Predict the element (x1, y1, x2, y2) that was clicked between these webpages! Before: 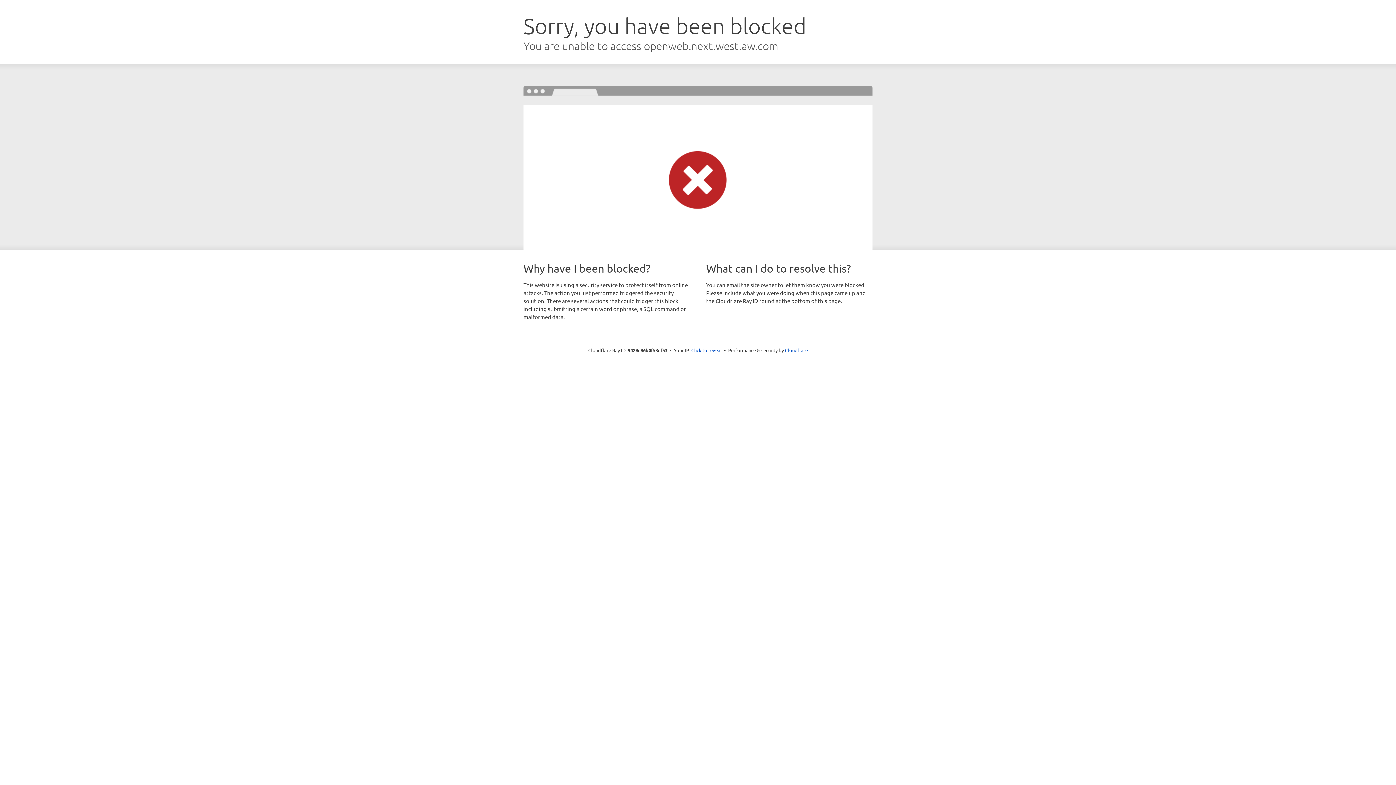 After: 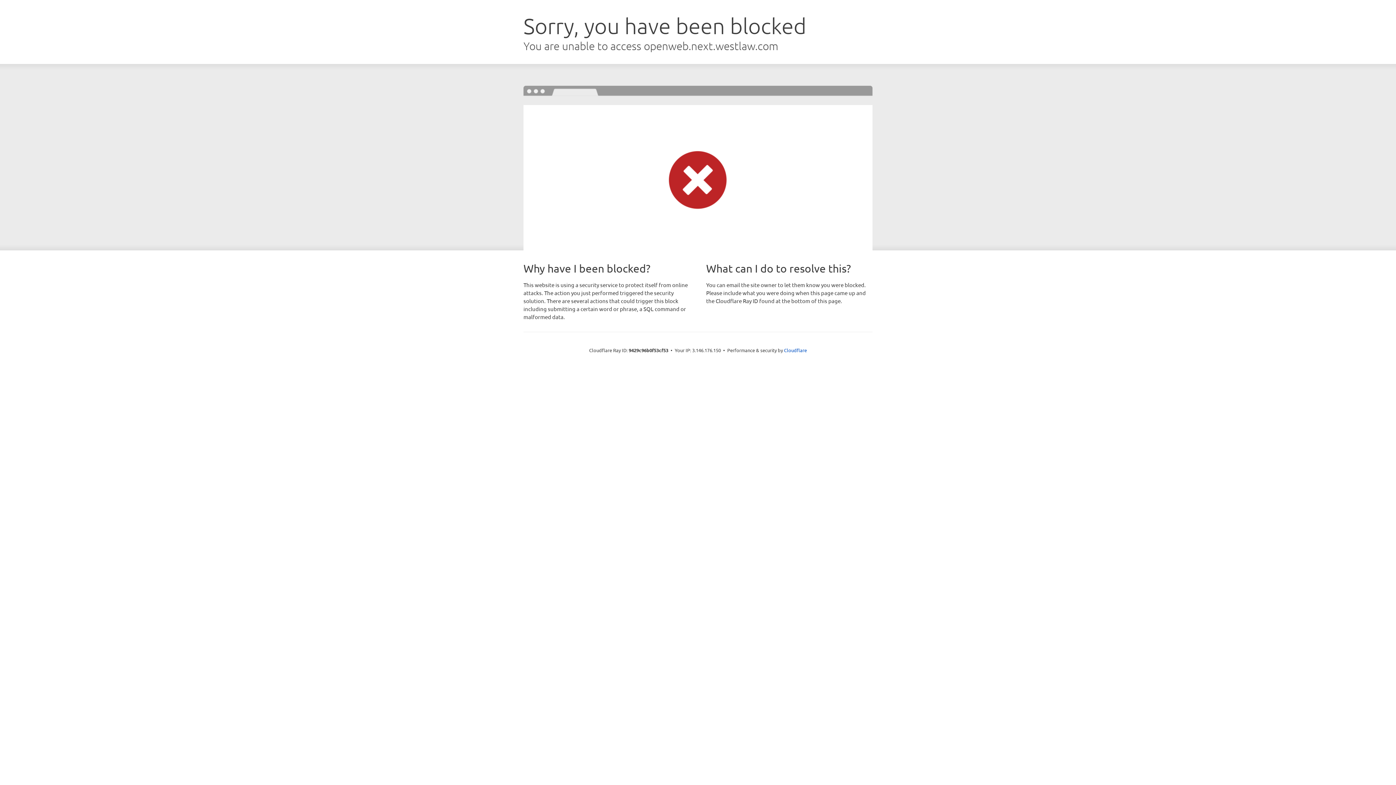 Action: label: Click to reveal bbox: (691, 346, 722, 353)